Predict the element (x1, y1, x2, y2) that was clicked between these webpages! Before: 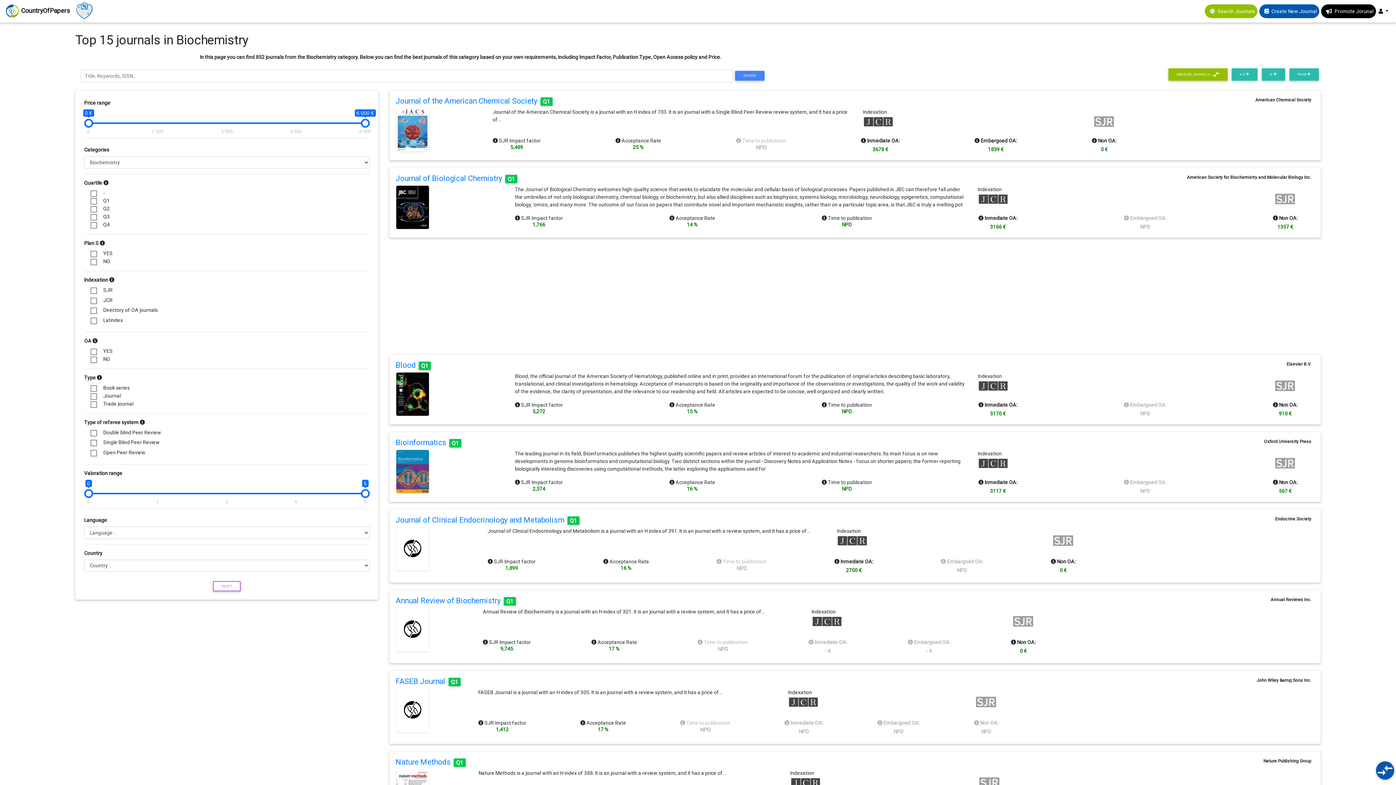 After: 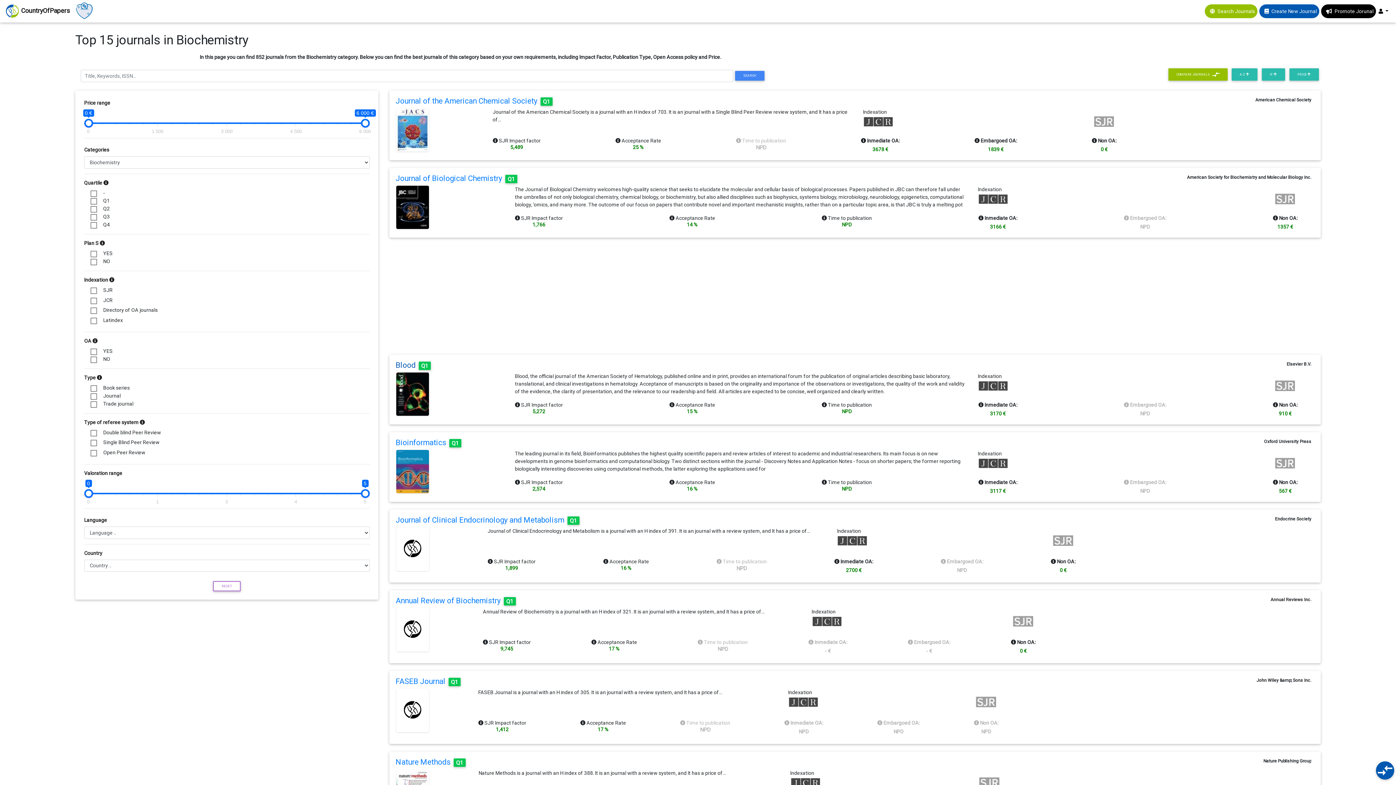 Action: label: Blood Q1 bbox: (395, 361, 430, 369)